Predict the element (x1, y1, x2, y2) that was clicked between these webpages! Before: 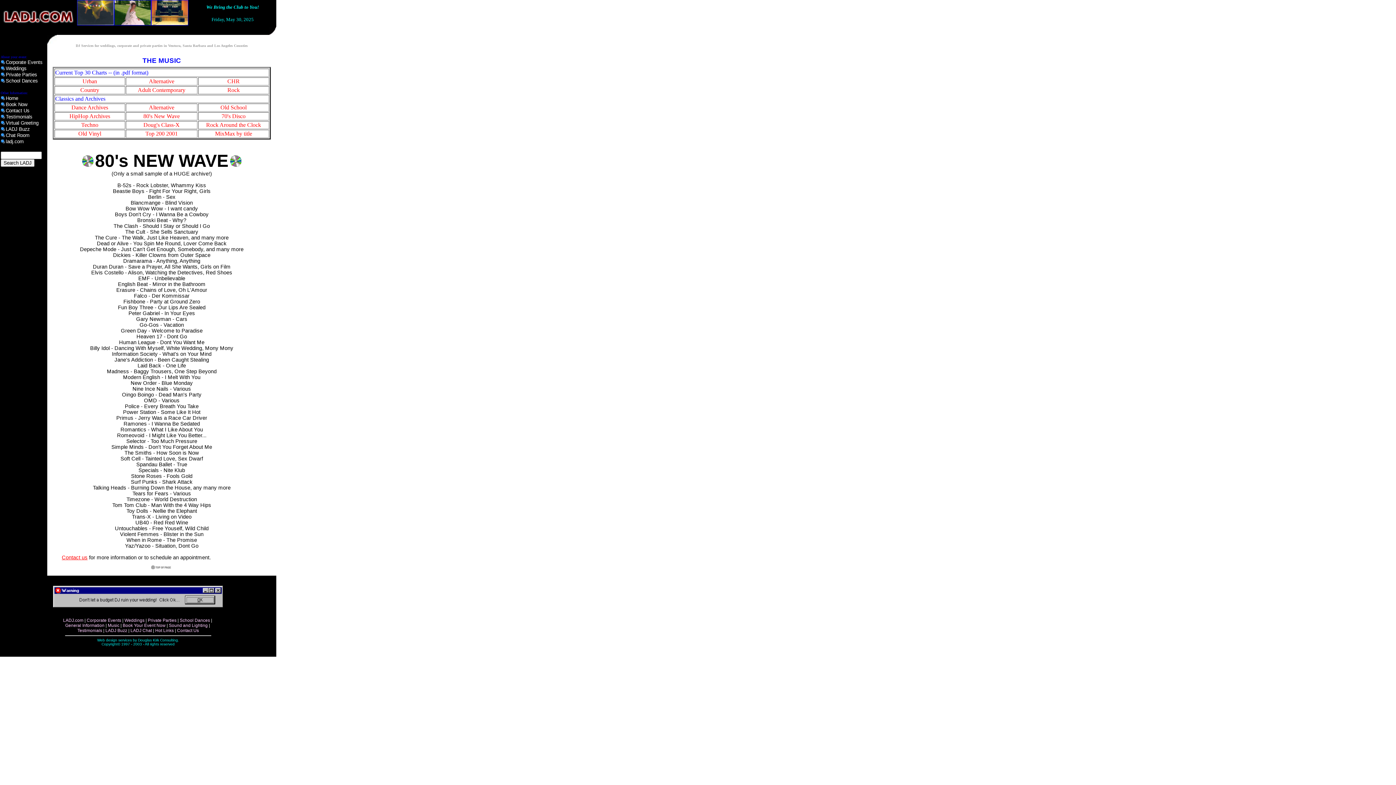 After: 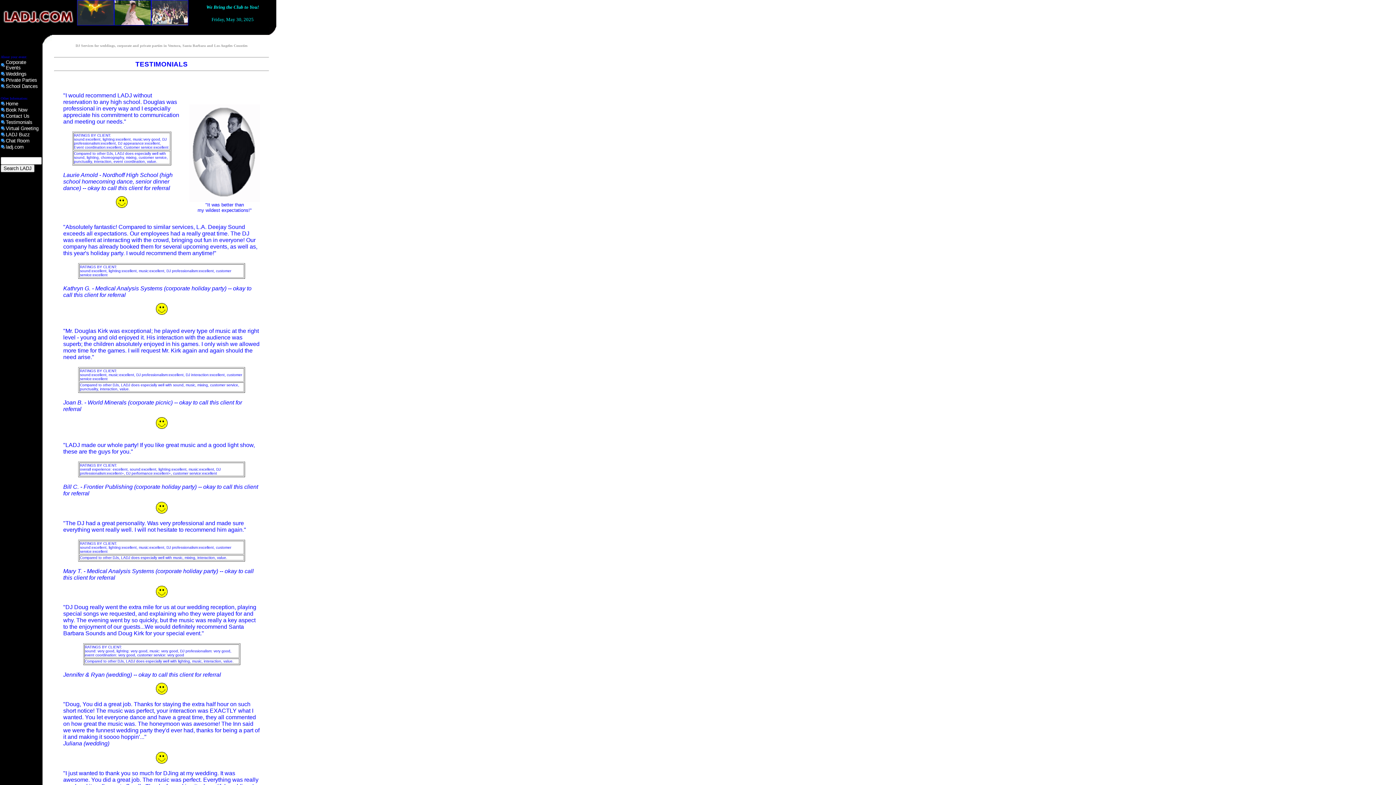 Action: label: Testimonials bbox: (77, 628, 102, 633)